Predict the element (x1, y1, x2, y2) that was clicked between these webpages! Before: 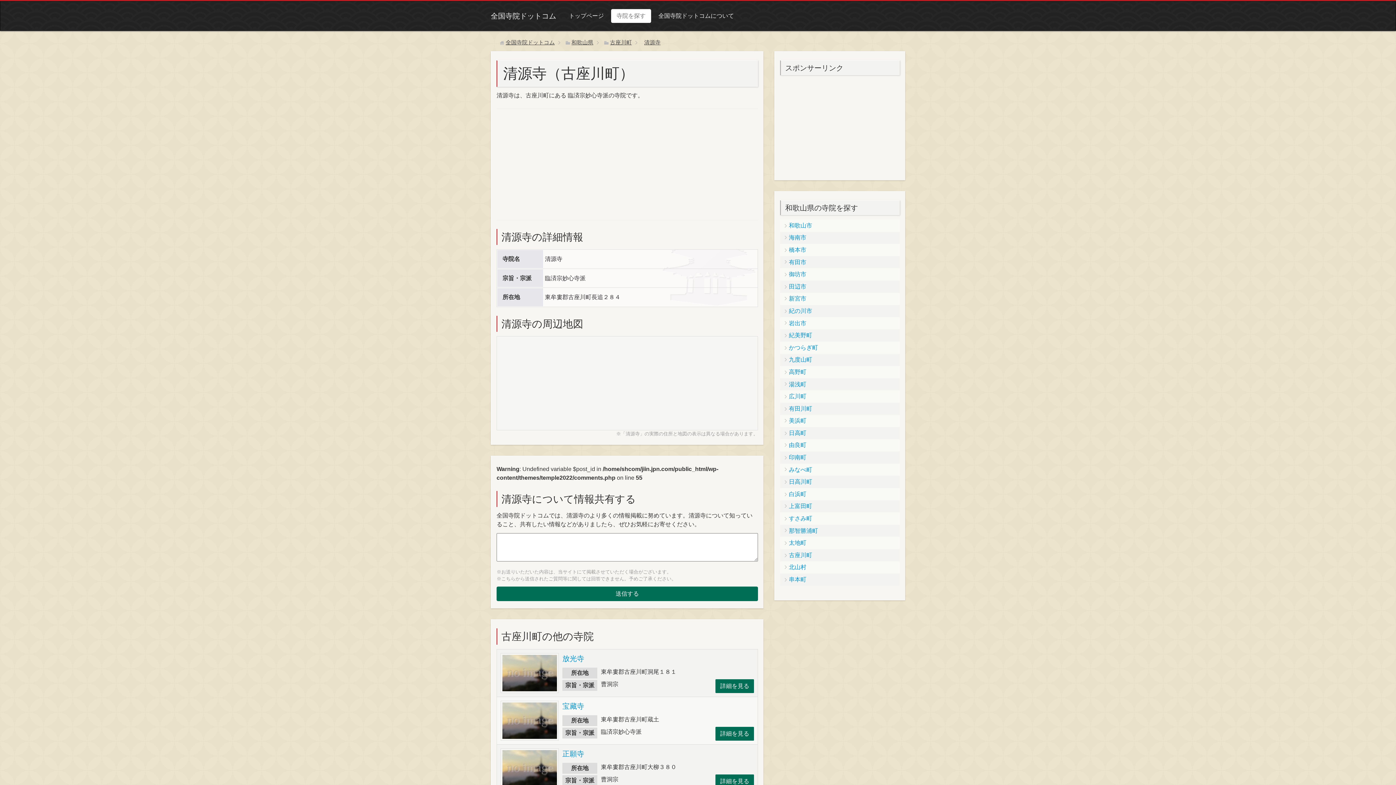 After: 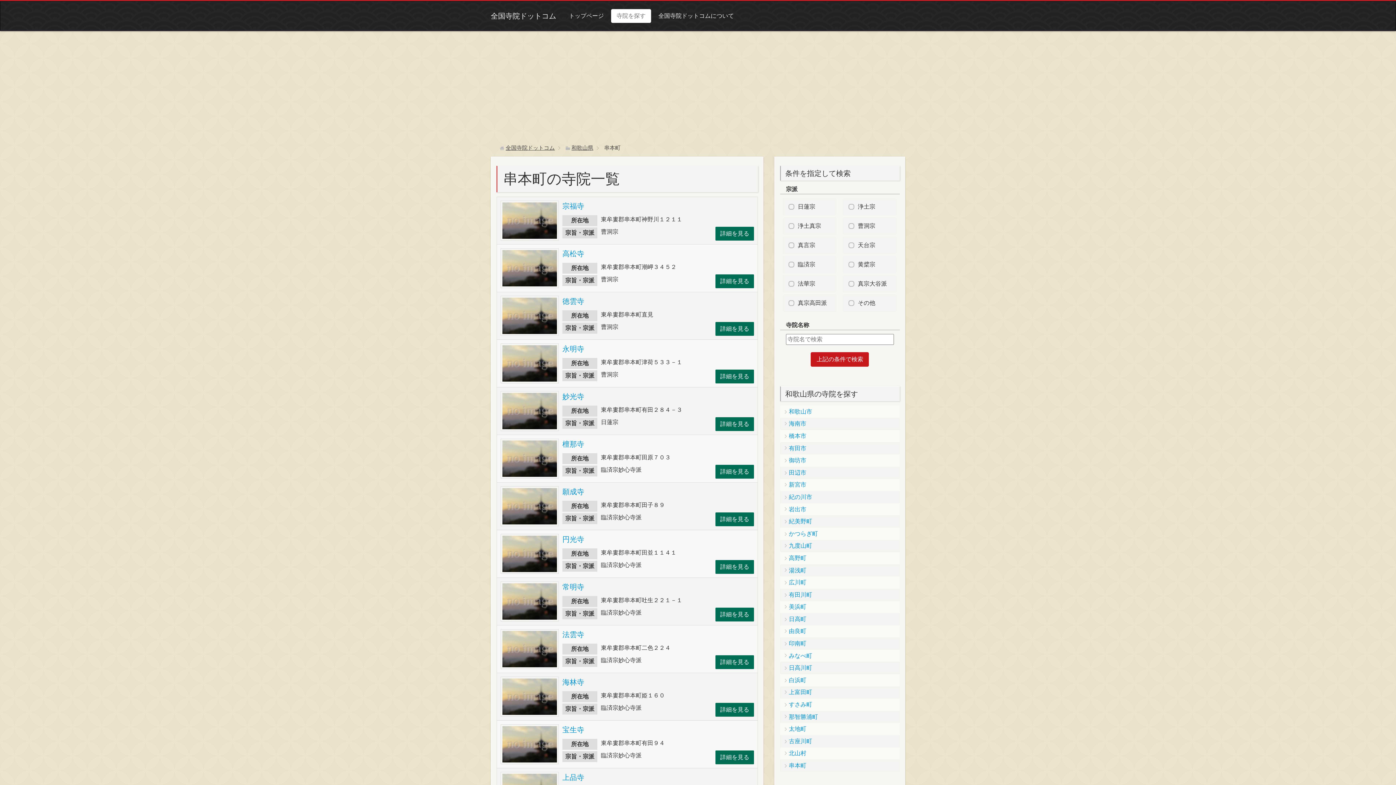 Action: bbox: (780, 573, 899, 586) label: 串本町